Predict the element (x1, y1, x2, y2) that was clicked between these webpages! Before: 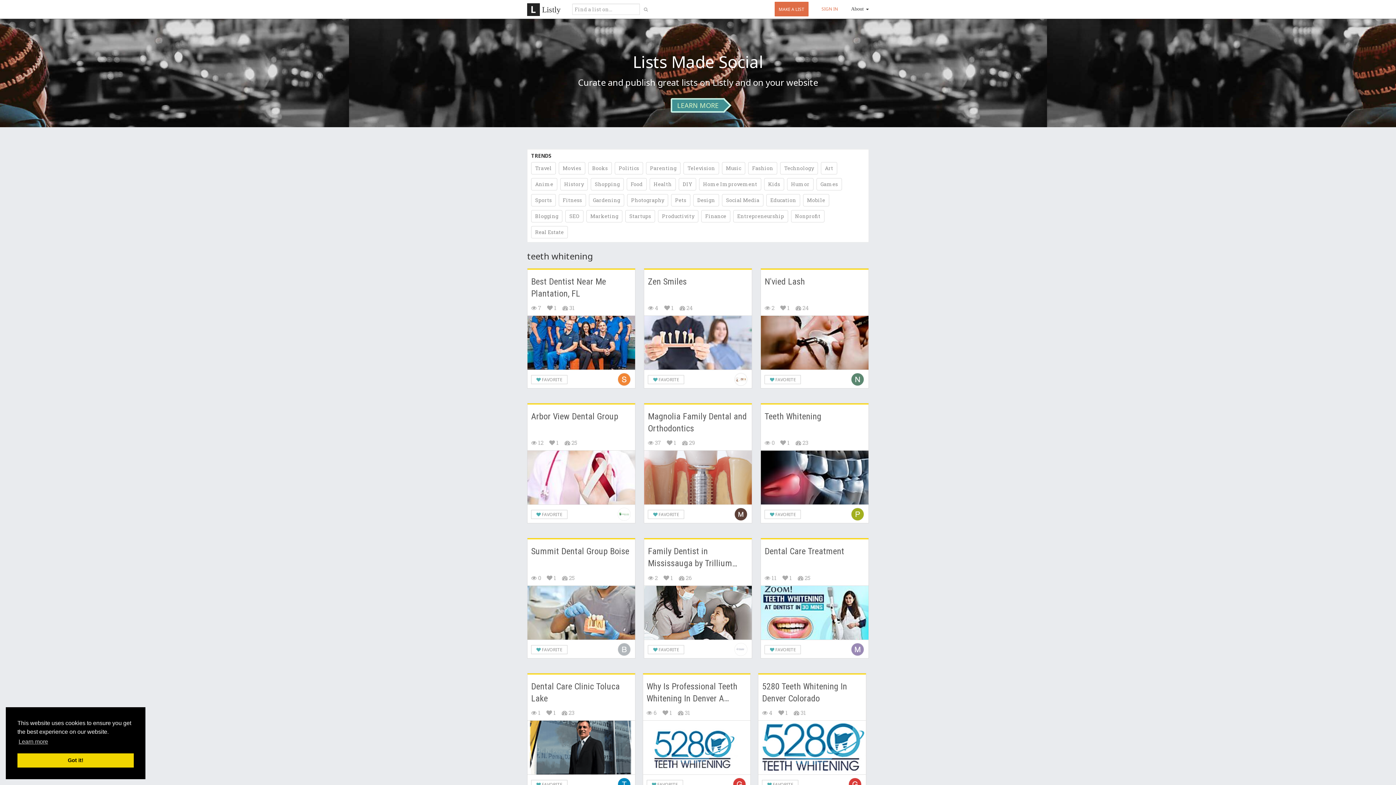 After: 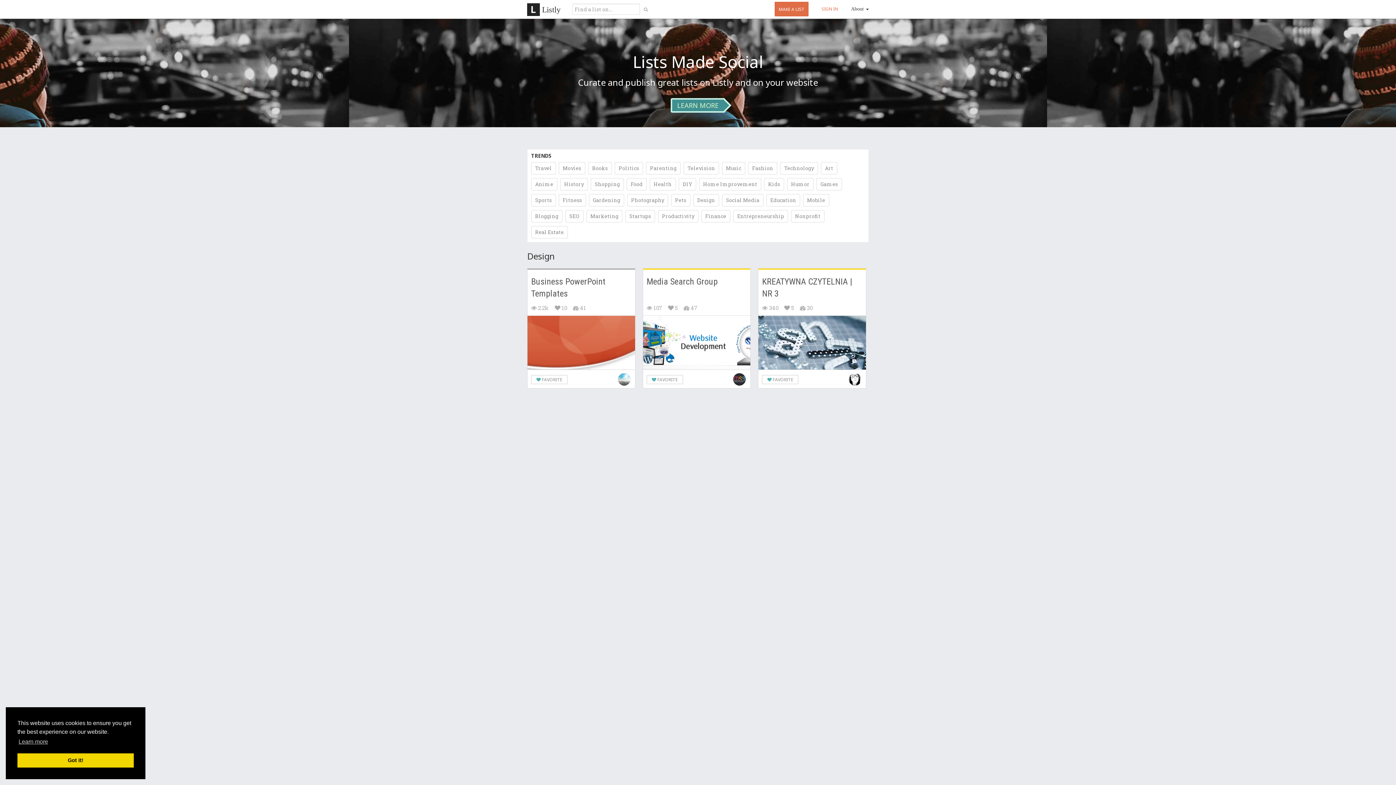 Action: label: Design bbox: (693, 194, 719, 206)